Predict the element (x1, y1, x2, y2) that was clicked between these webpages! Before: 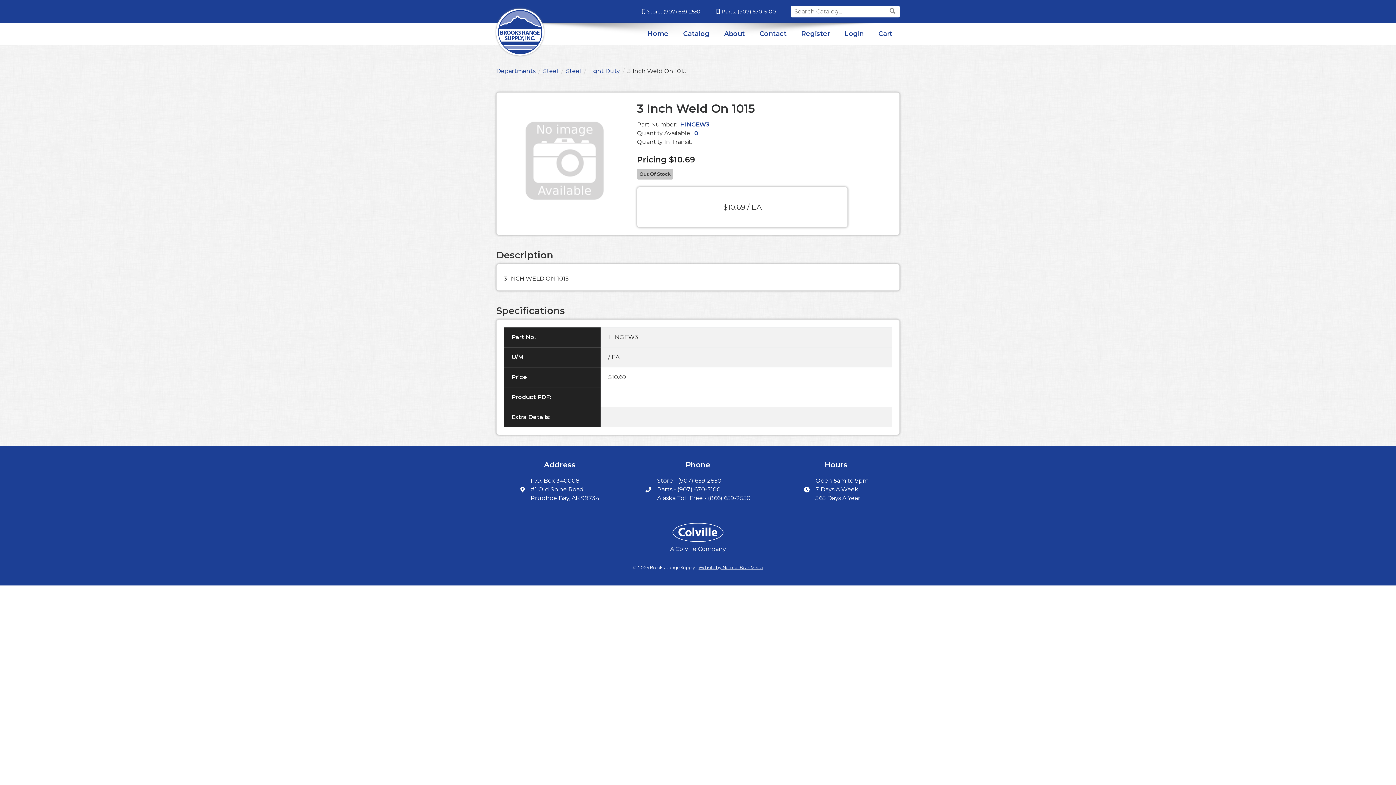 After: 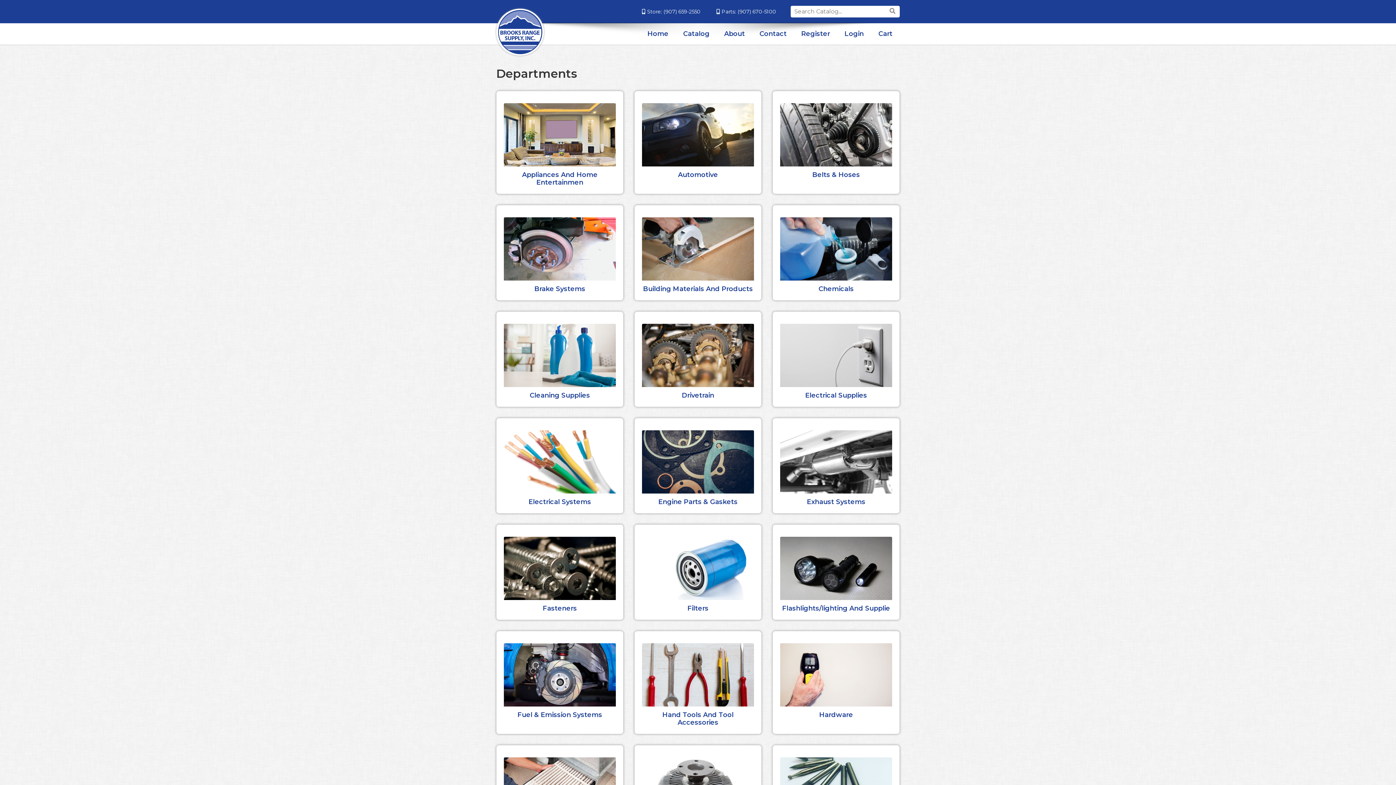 Action: label: Departments bbox: (496, 67, 535, 74)